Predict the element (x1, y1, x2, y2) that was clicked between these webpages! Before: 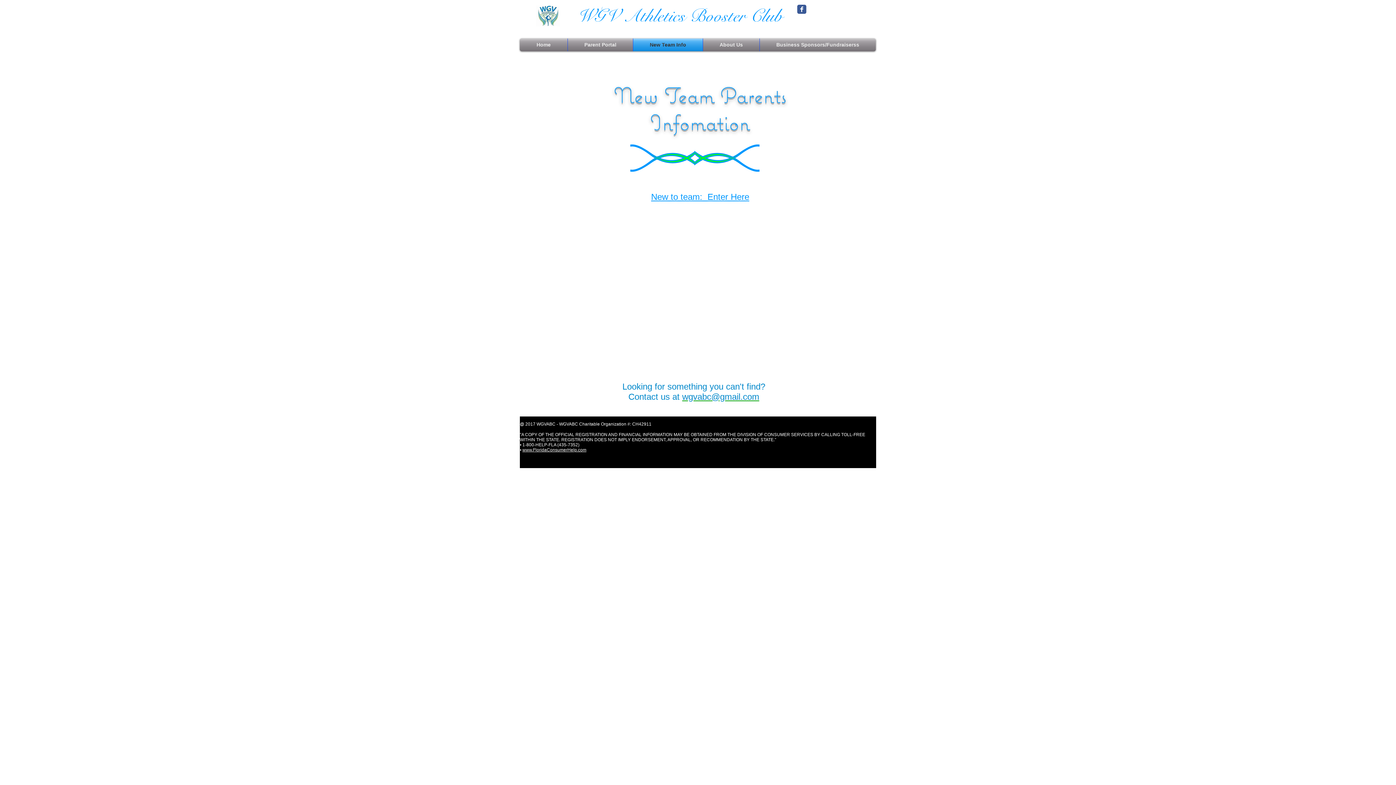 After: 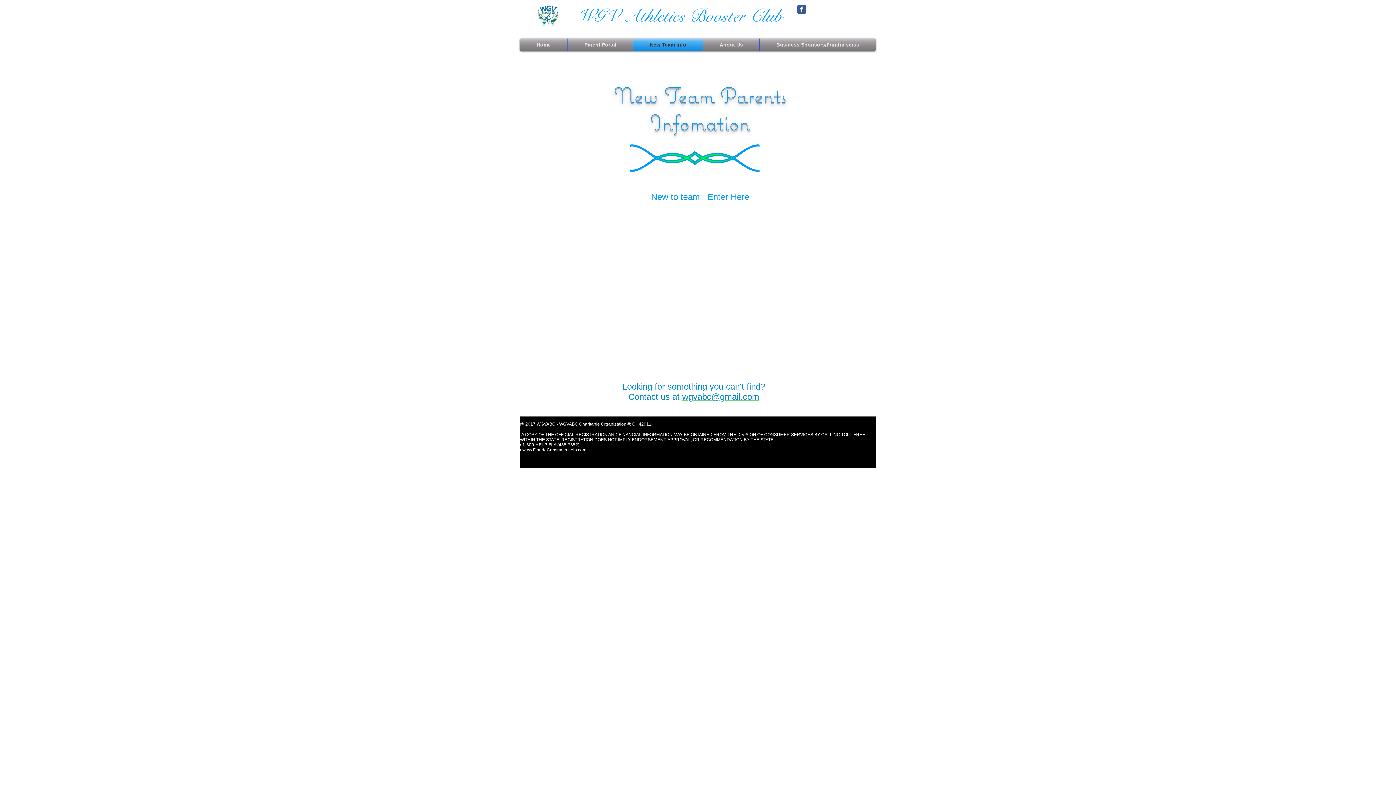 Action: label: www.FloridaConsumerHelp.com bbox: (522, 447, 586, 452)